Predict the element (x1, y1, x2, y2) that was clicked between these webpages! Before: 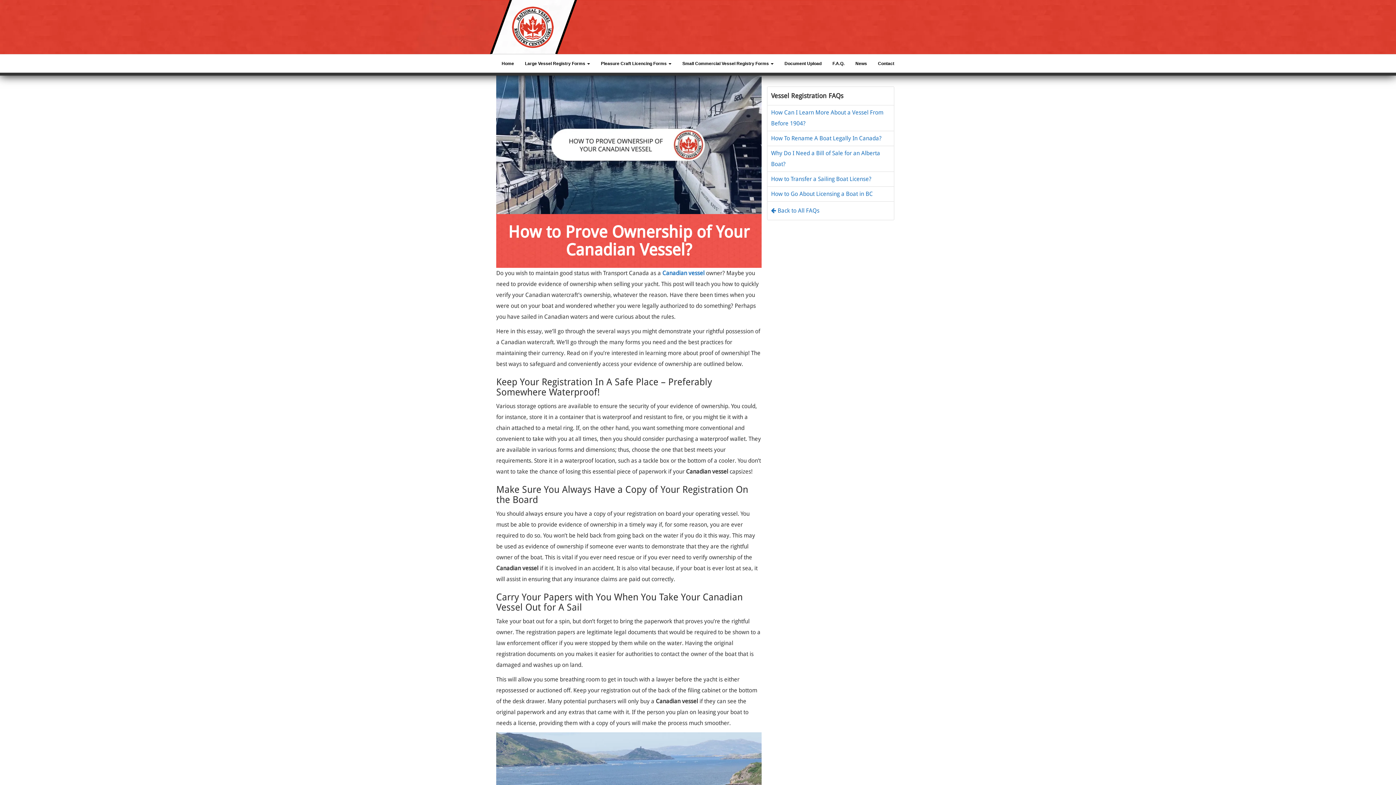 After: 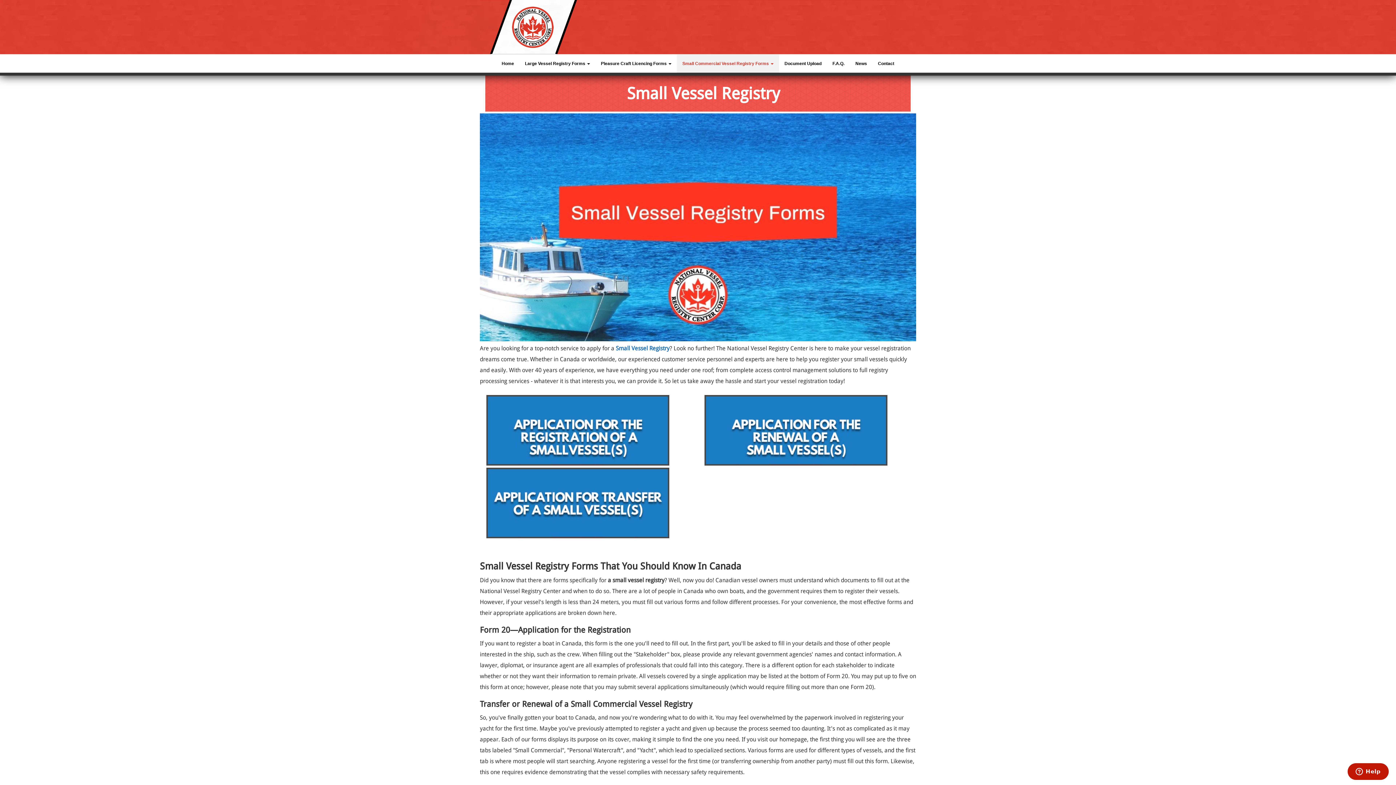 Action: bbox: (662, 269, 704, 276) label: Canadian vessel